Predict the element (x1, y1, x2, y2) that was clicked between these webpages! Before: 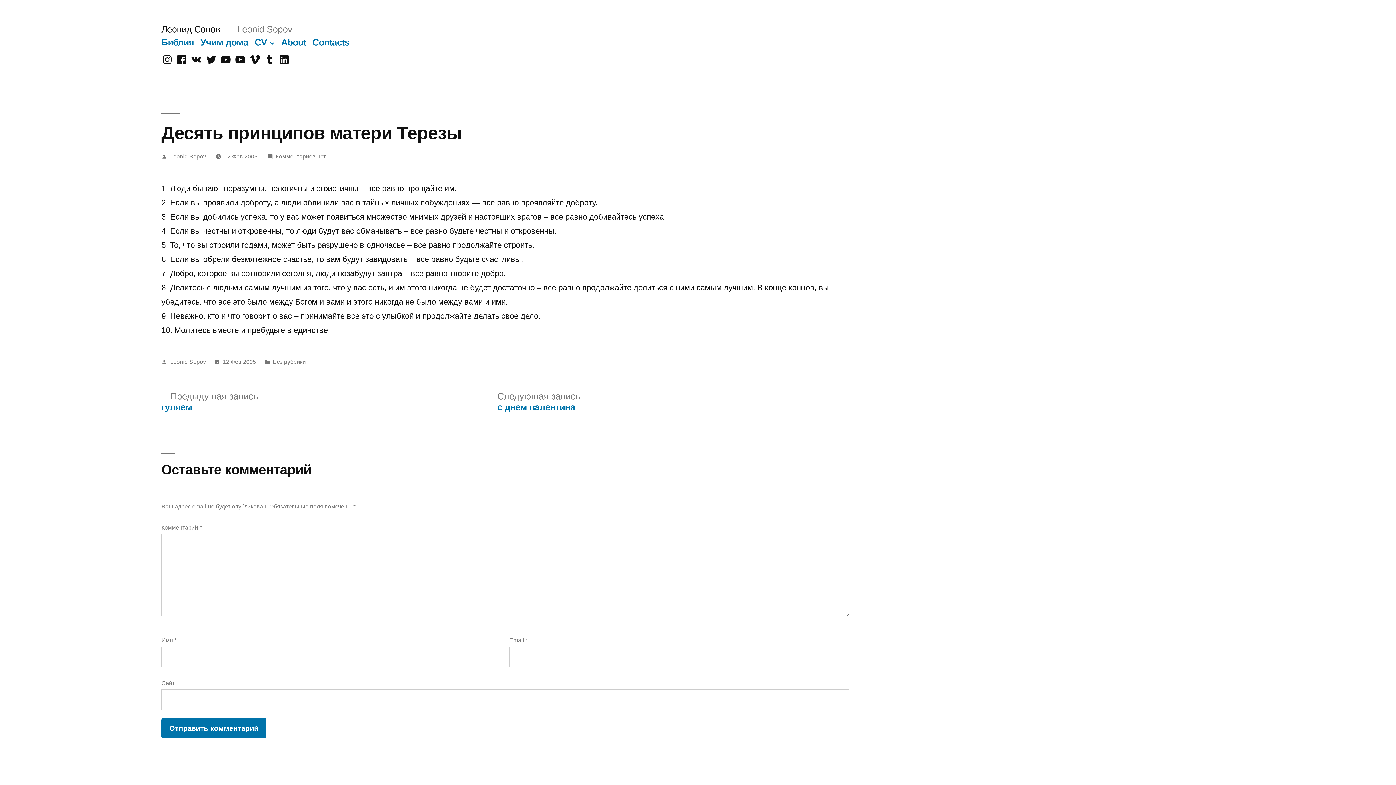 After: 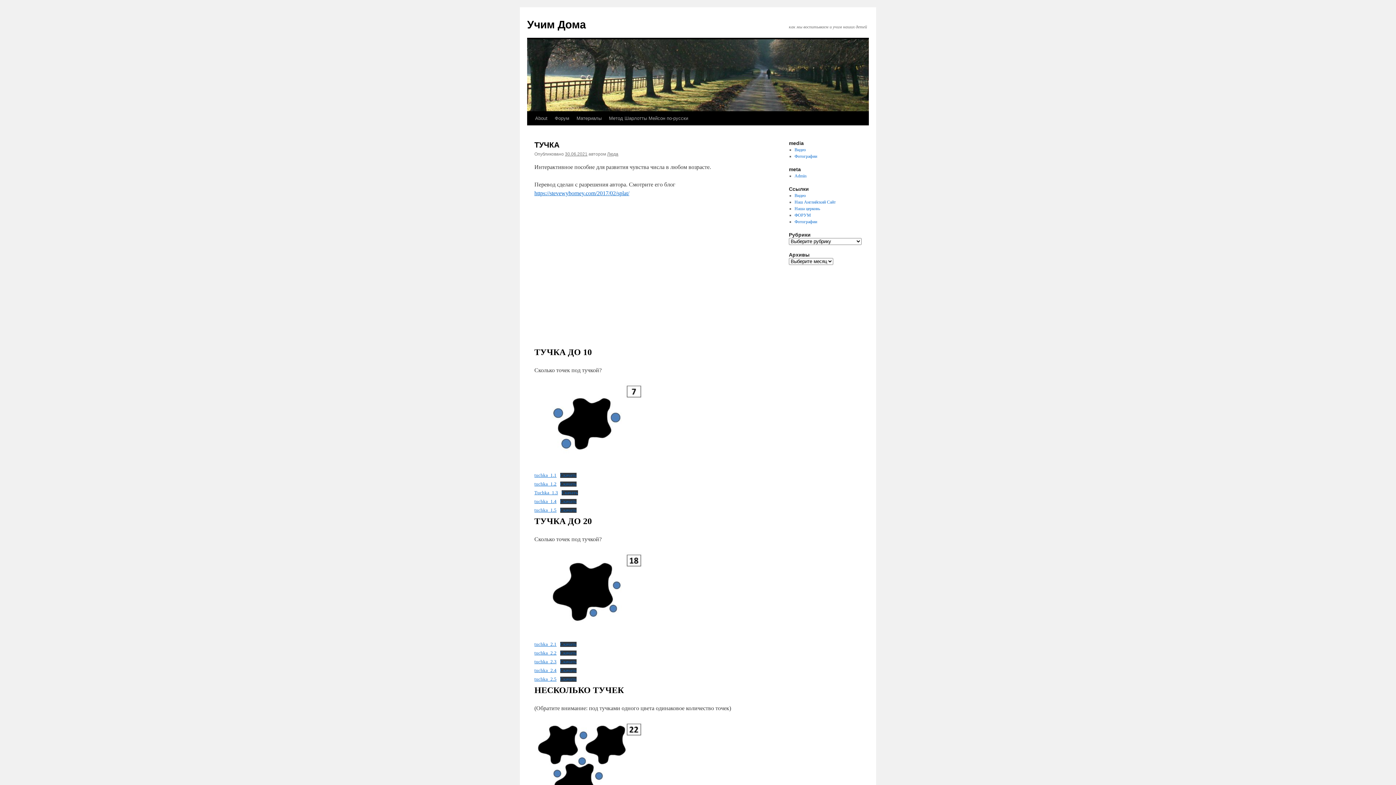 Action: label: Учим дома bbox: (200, 37, 248, 47)